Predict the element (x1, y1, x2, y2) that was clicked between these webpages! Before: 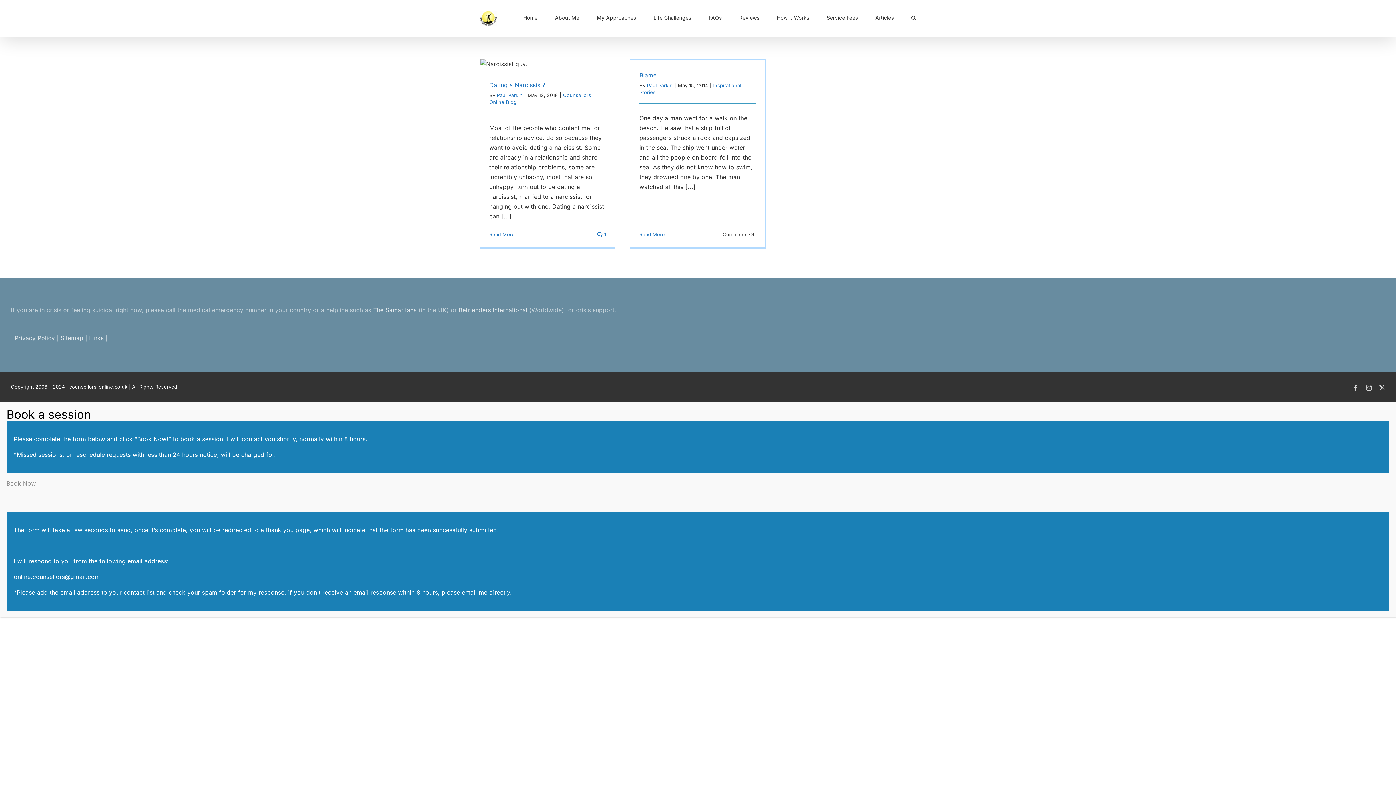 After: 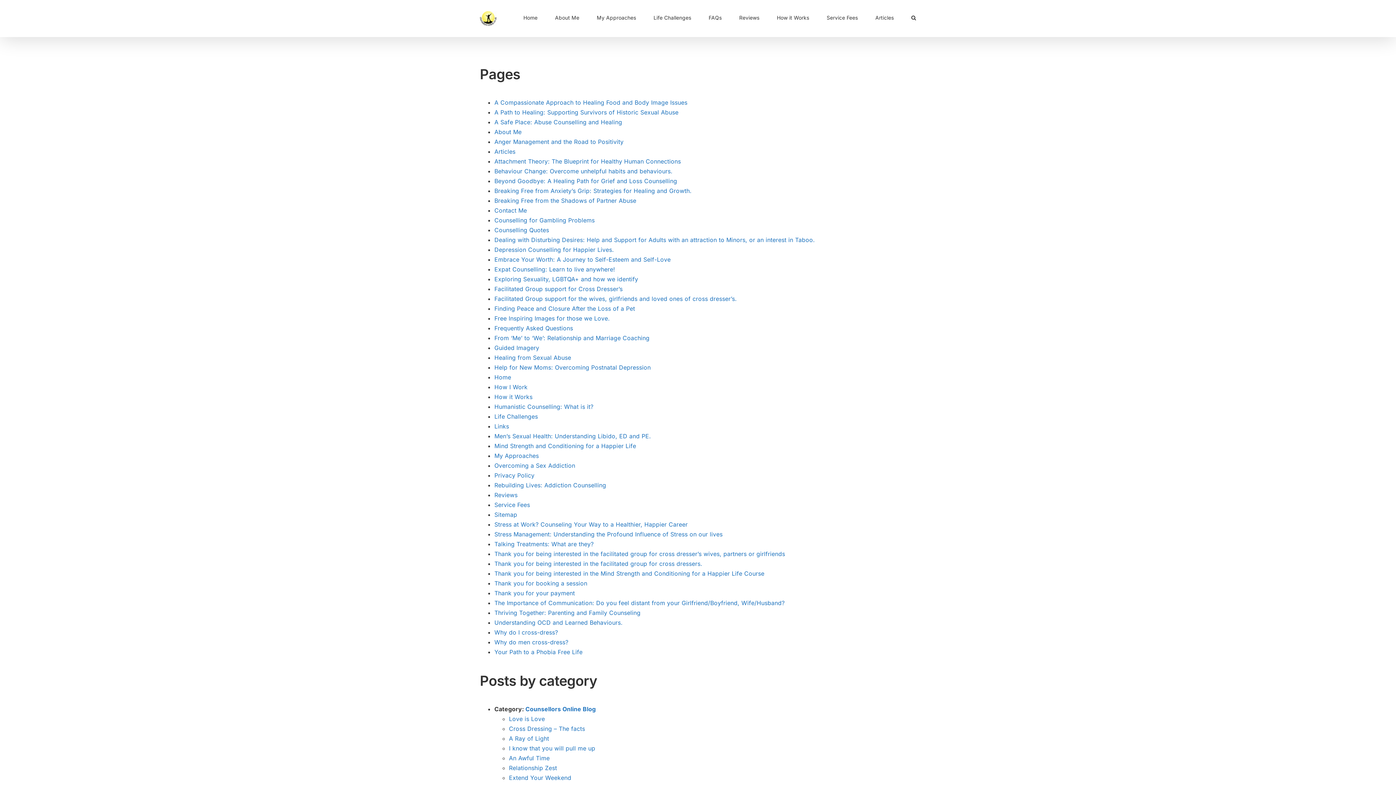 Action: bbox: (60, 334, 83, 341) label: Sitemap